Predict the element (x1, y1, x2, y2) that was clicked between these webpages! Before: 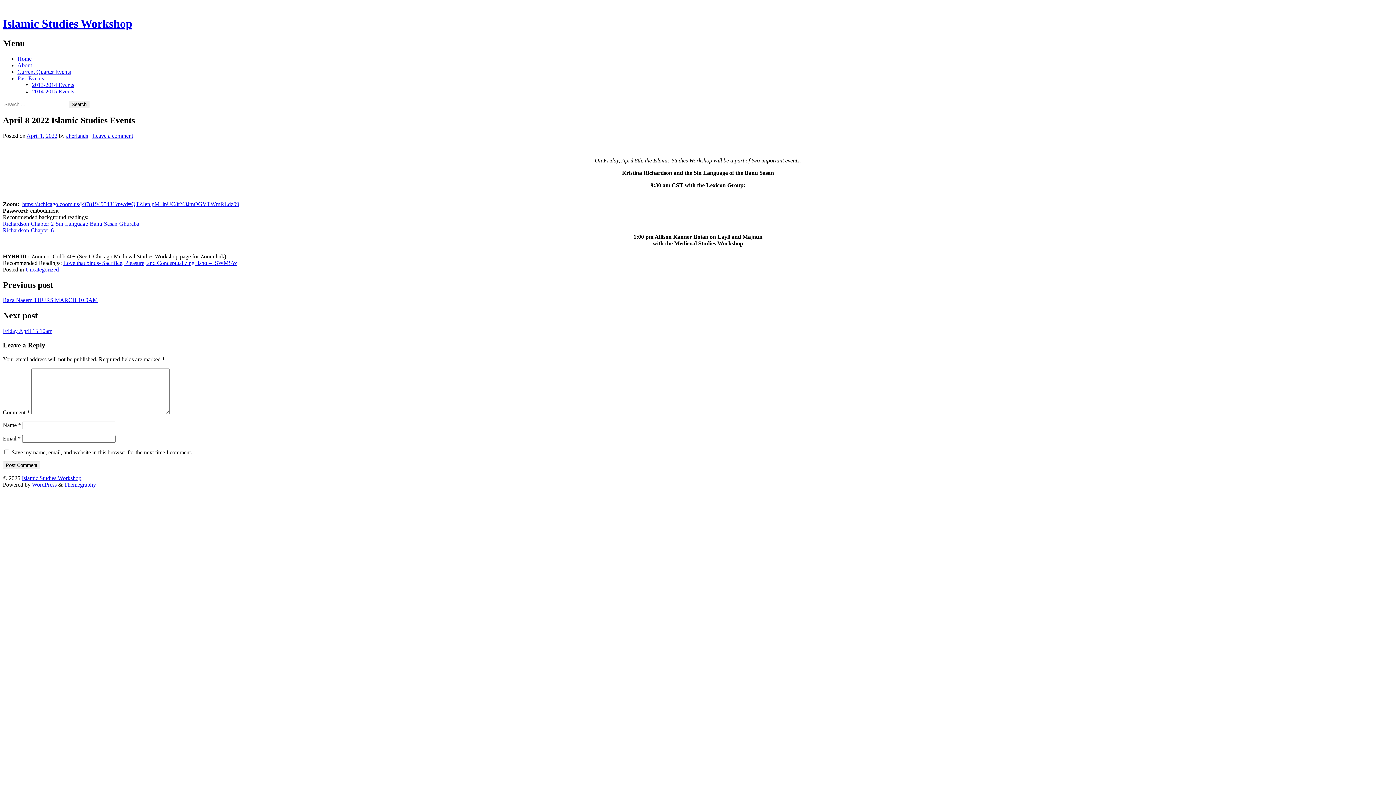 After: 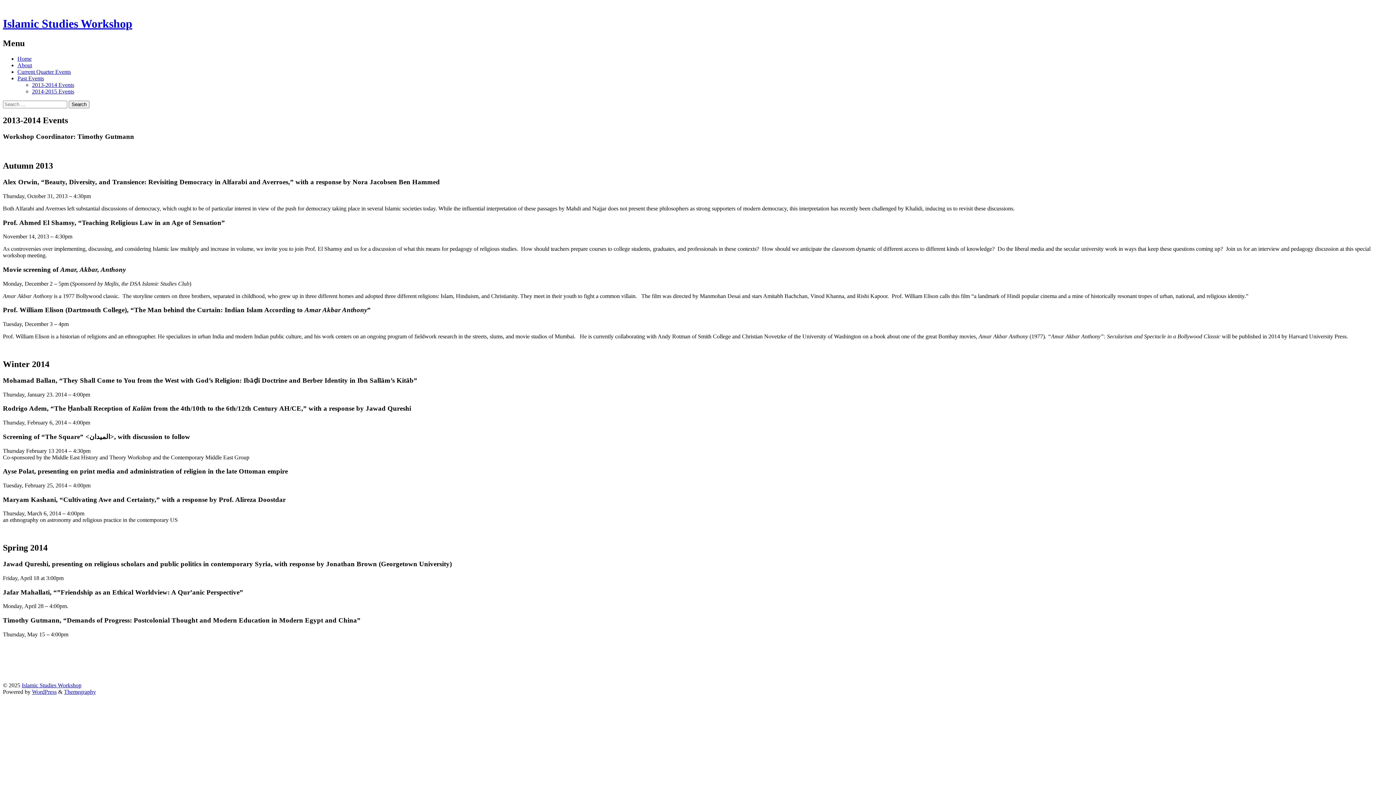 Action: bbox: (32, 81, 74, 87) label: 2013-2014 Events